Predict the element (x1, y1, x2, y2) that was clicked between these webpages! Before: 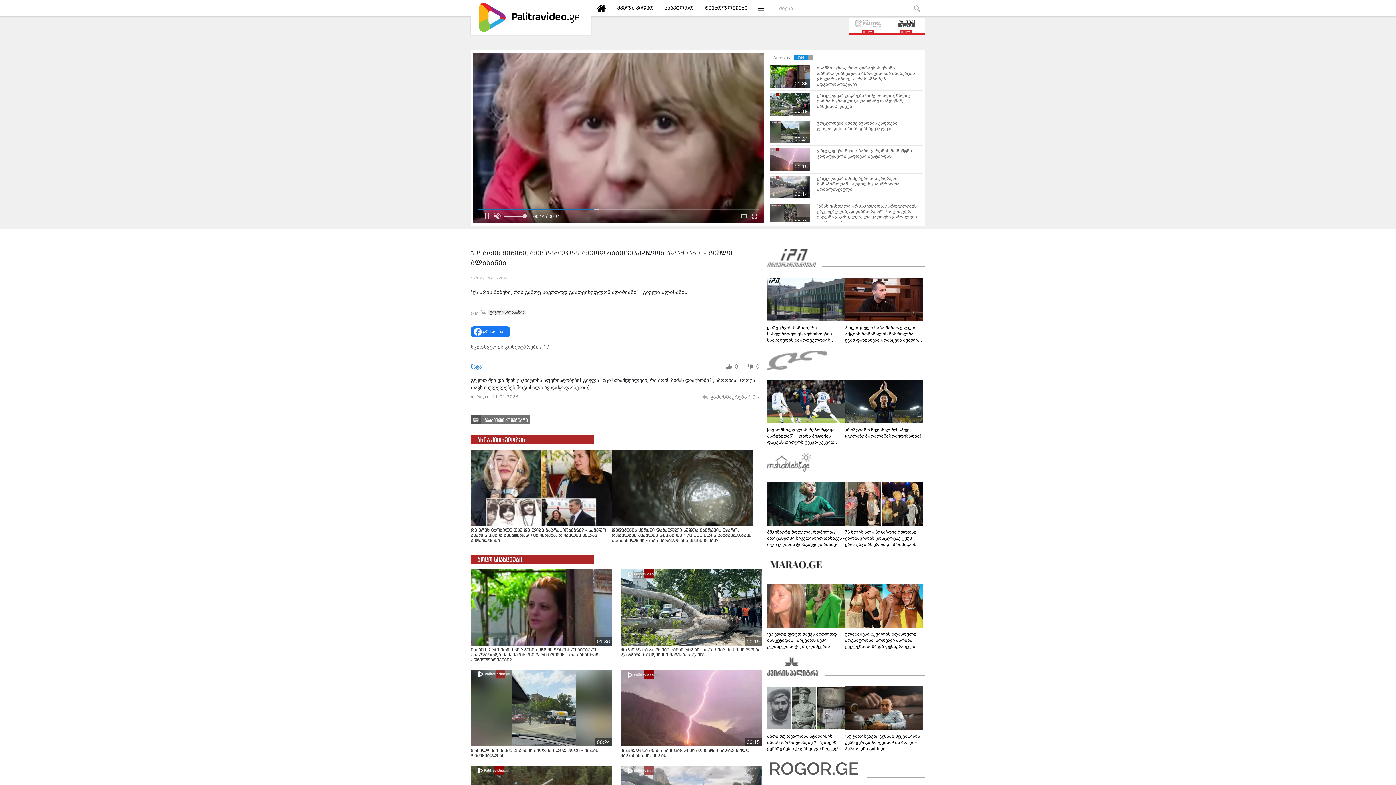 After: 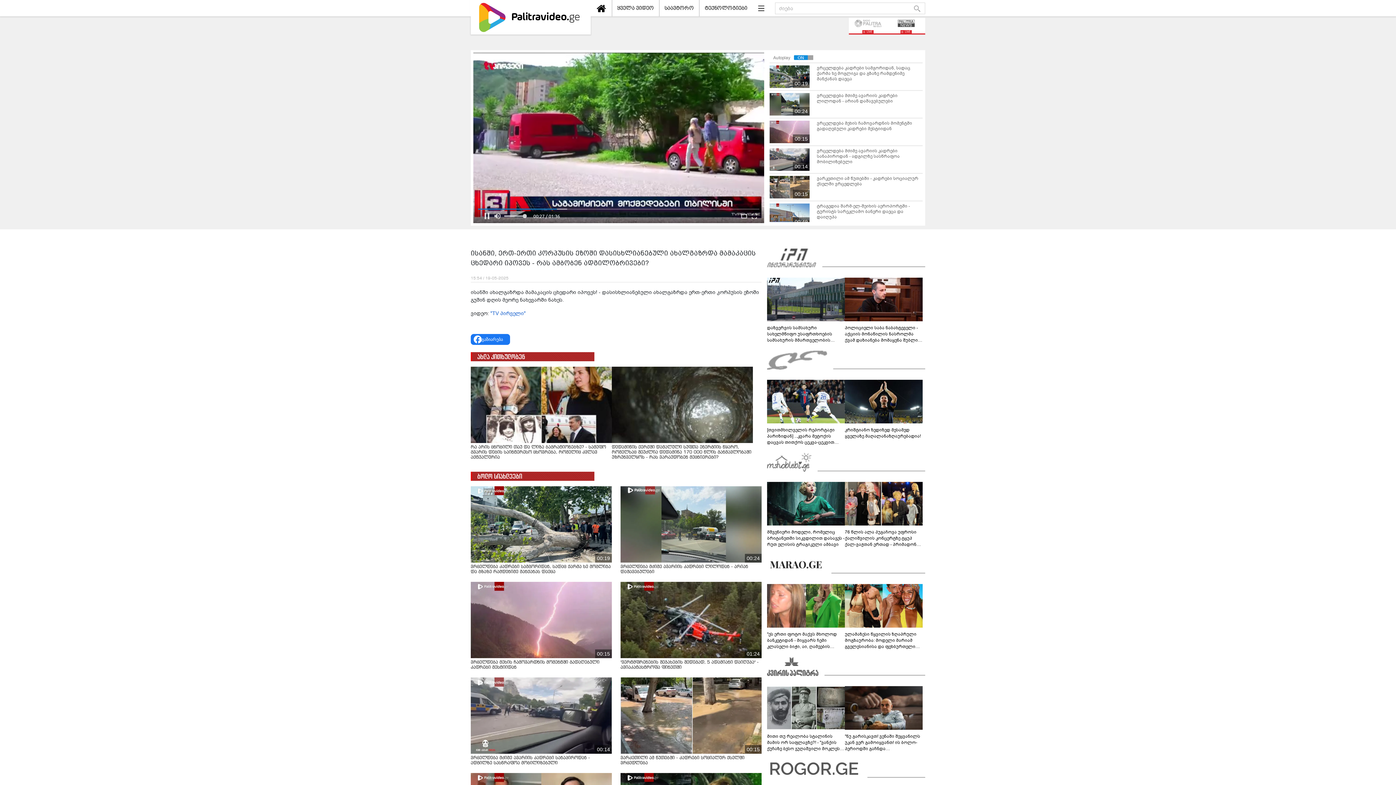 Action: bbox: (912, 2, 925, 14)